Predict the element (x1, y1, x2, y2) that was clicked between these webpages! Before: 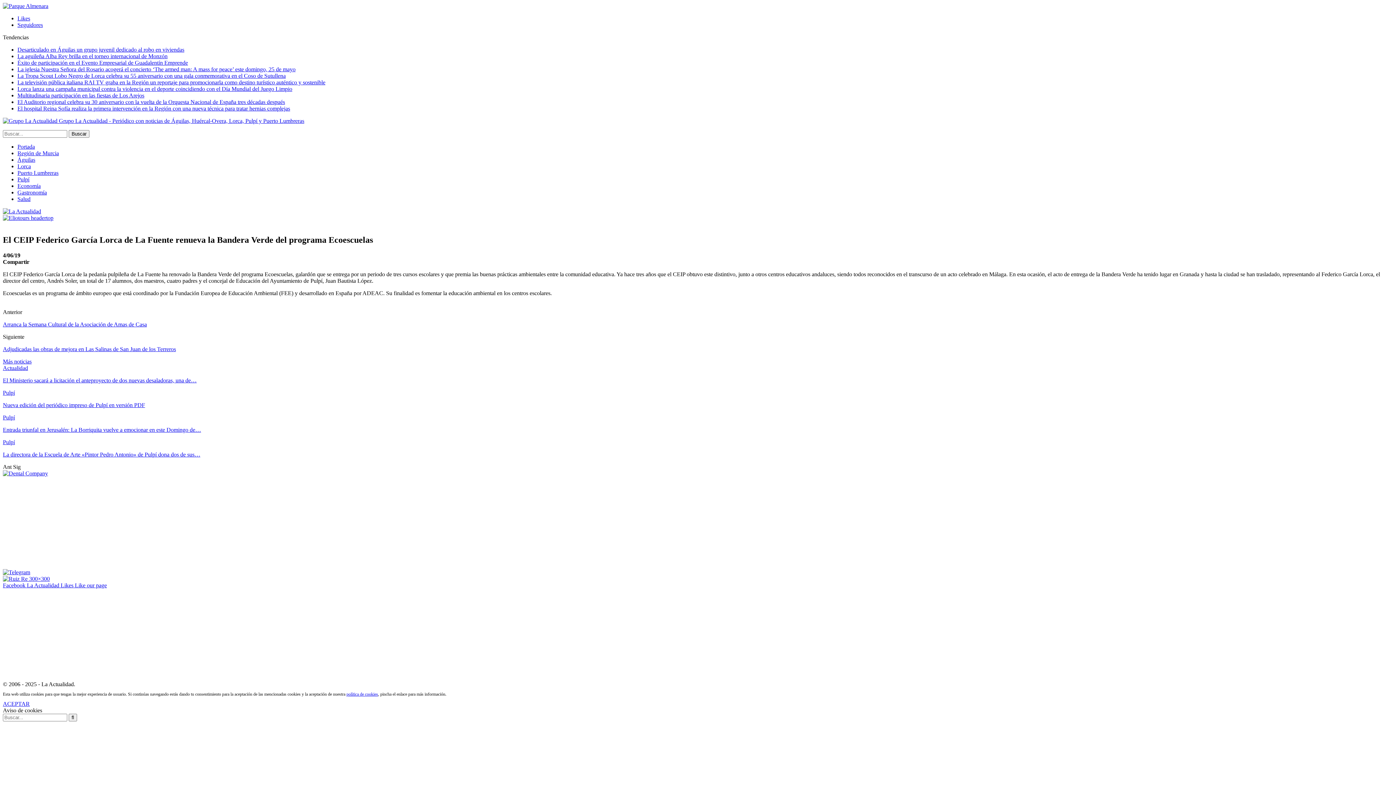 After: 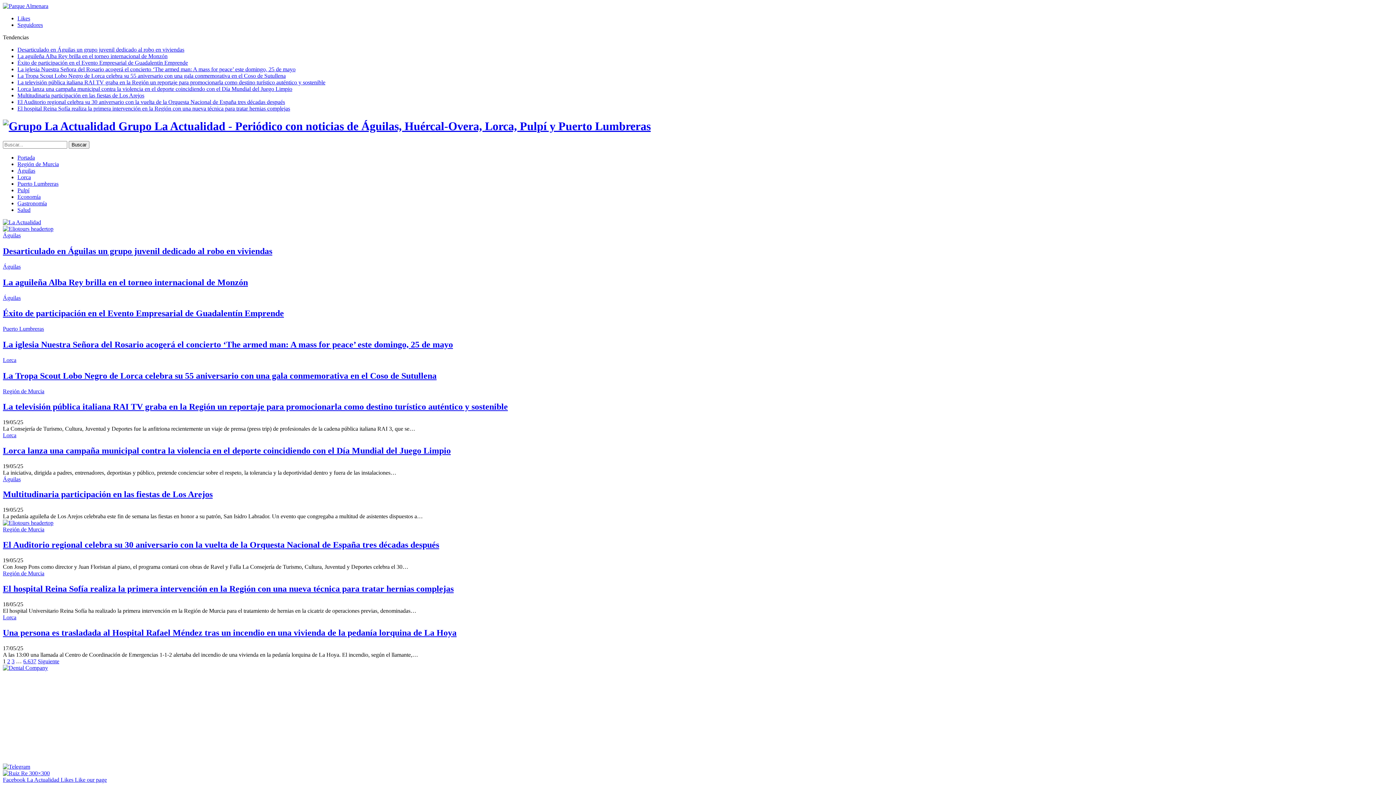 Action: bbox: (17, 143, 34, 149) label: Portada